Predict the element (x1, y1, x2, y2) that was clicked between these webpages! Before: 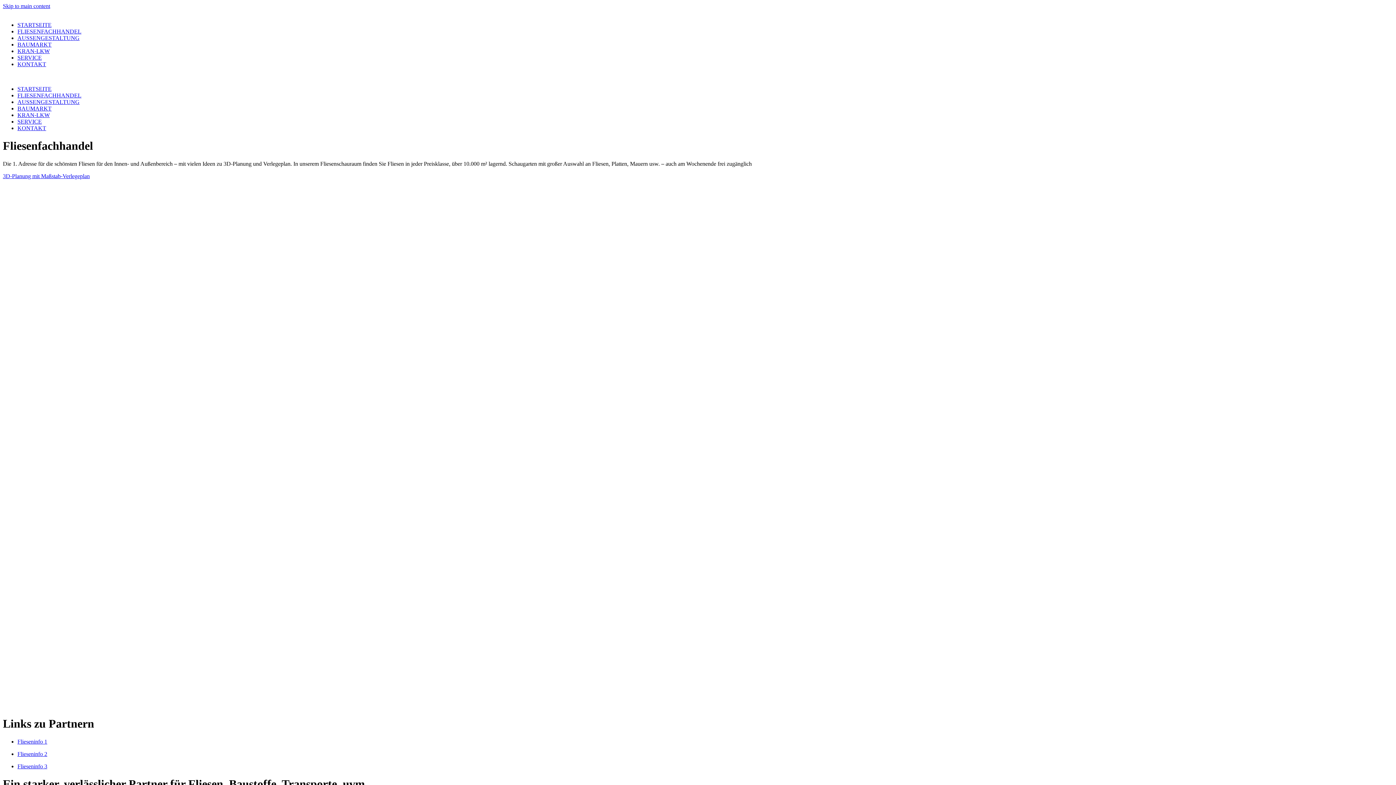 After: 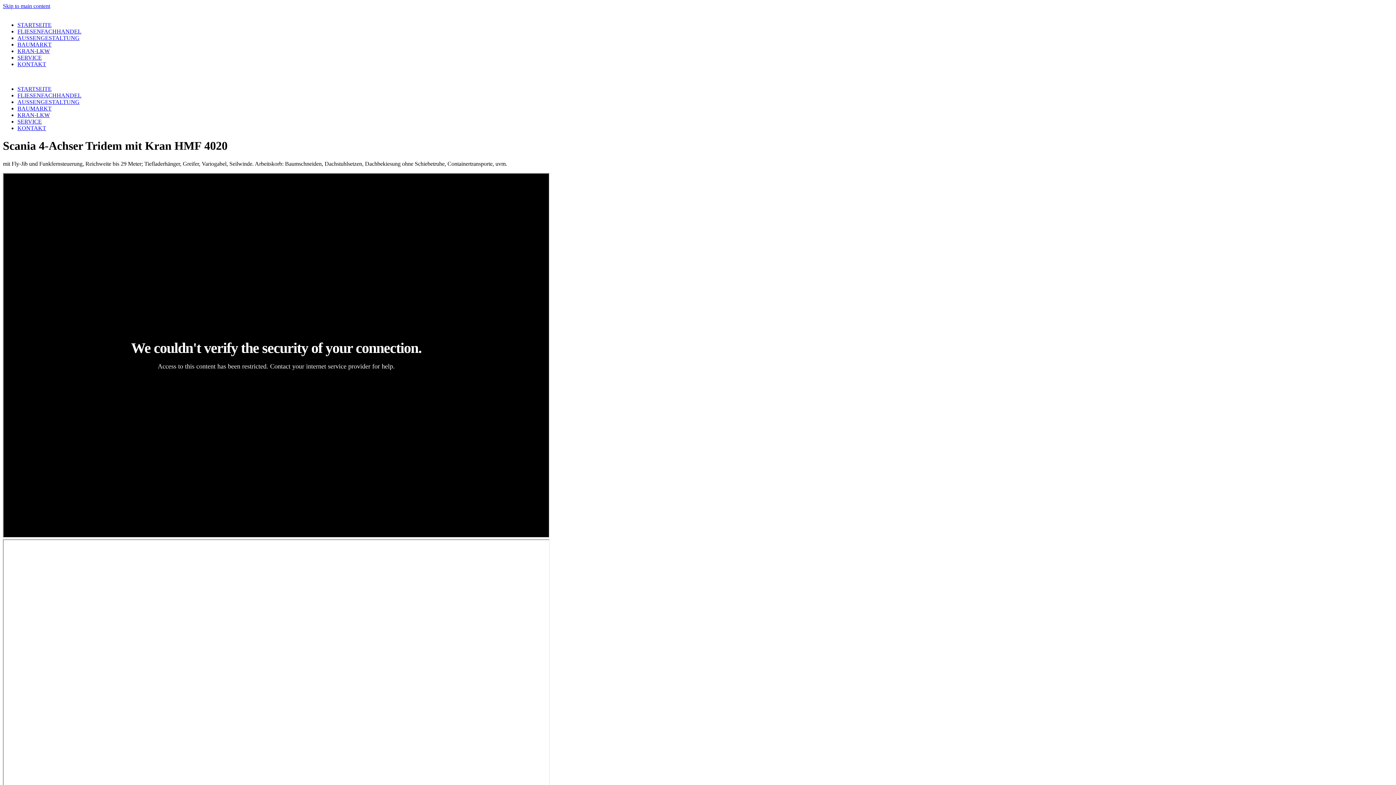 Action: label: KRAN-LKW bbox: (17, 48, 49, 54)